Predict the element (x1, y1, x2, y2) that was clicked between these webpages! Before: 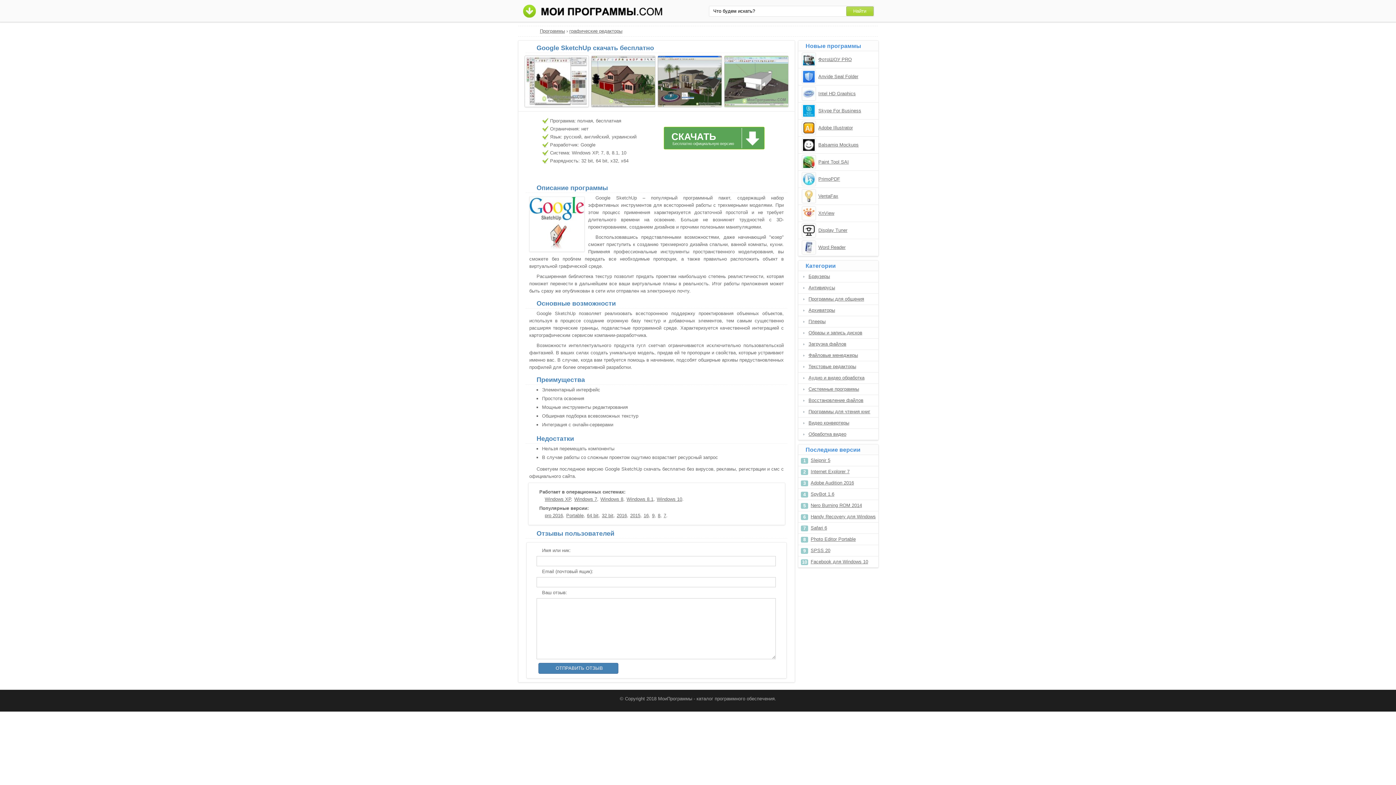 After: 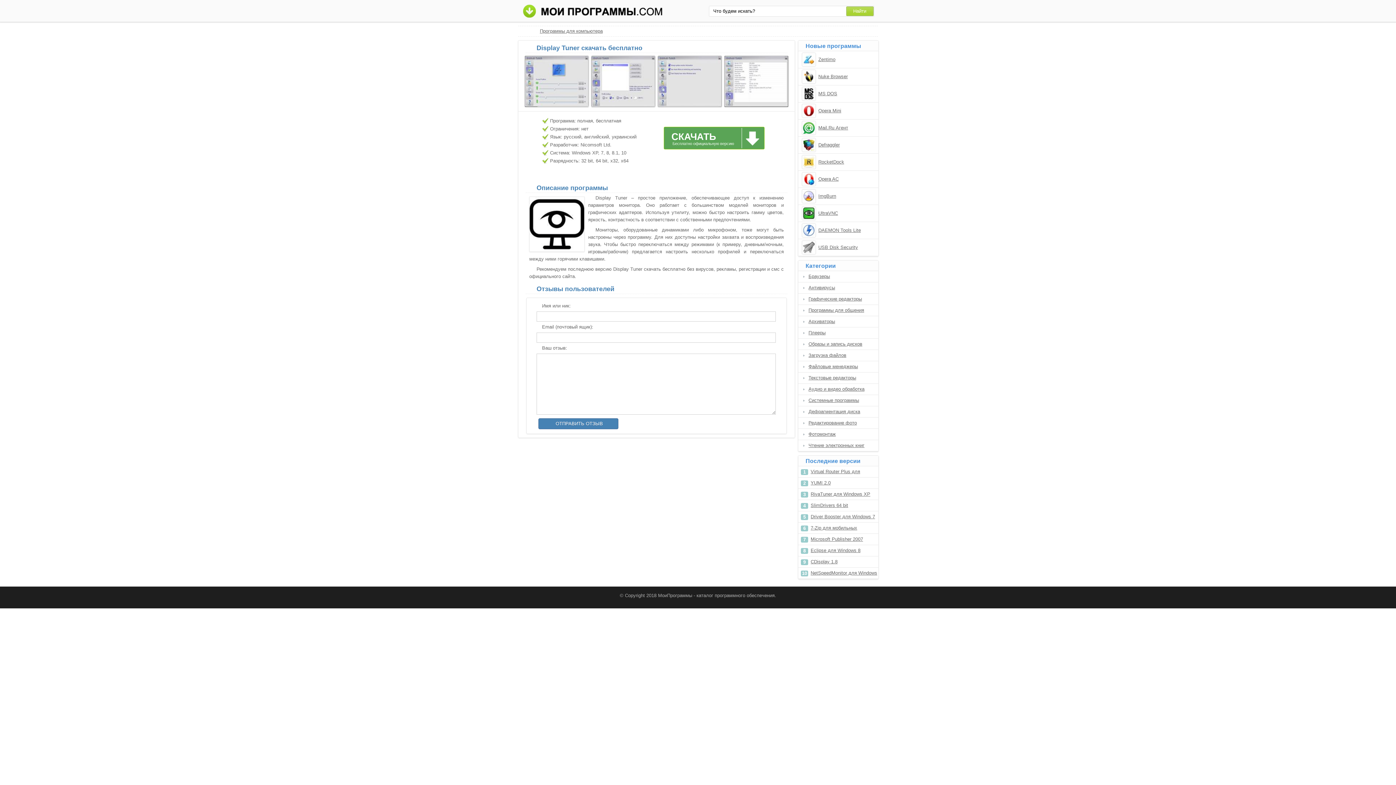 Action: bbox: (818, 226, 847, 234) label: Display Tuner